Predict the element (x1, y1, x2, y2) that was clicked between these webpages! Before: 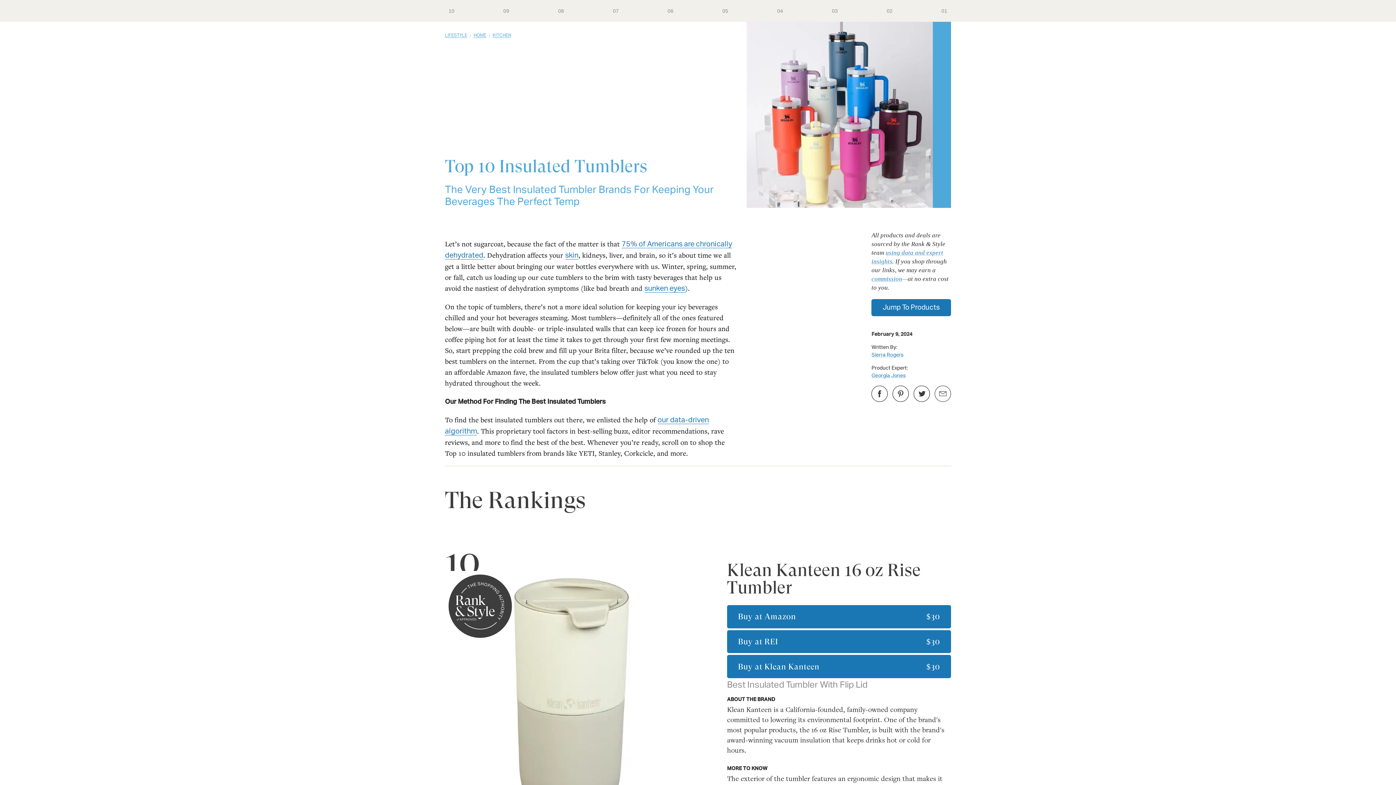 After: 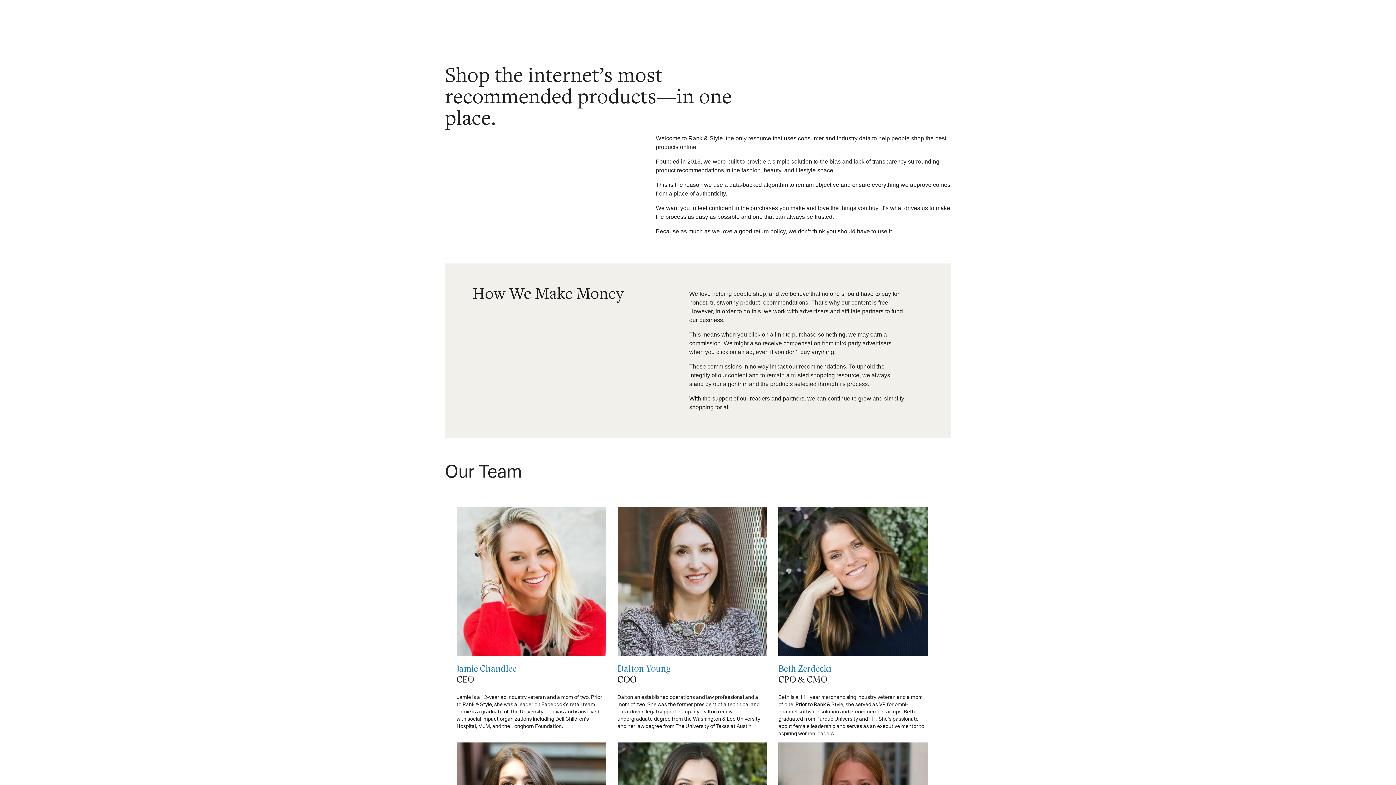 Action: label: commission bbox: (871, 275, 902, 282)